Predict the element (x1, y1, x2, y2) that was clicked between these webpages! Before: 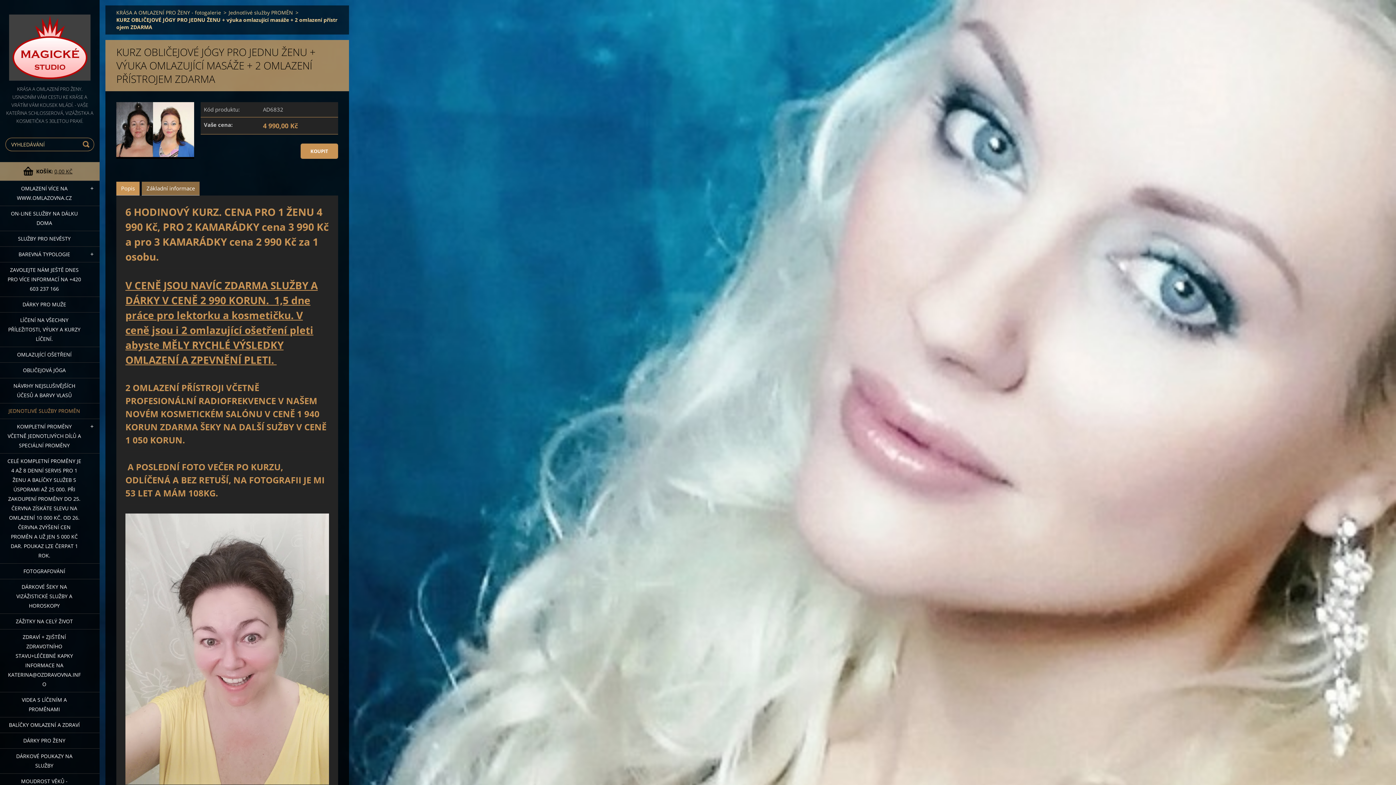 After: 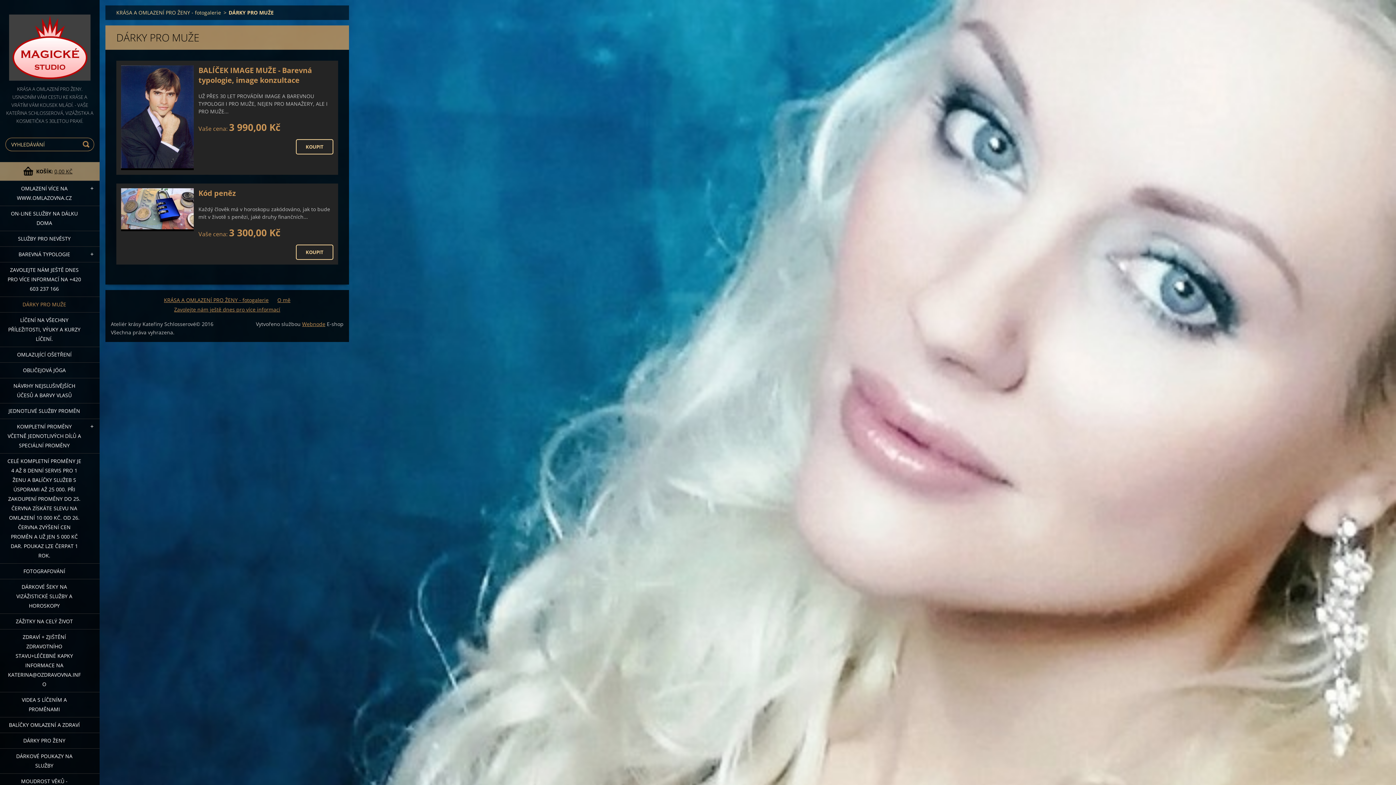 Action: label: DÁRKY PRO MUŽE bbox: (0, 297, 99, 312)